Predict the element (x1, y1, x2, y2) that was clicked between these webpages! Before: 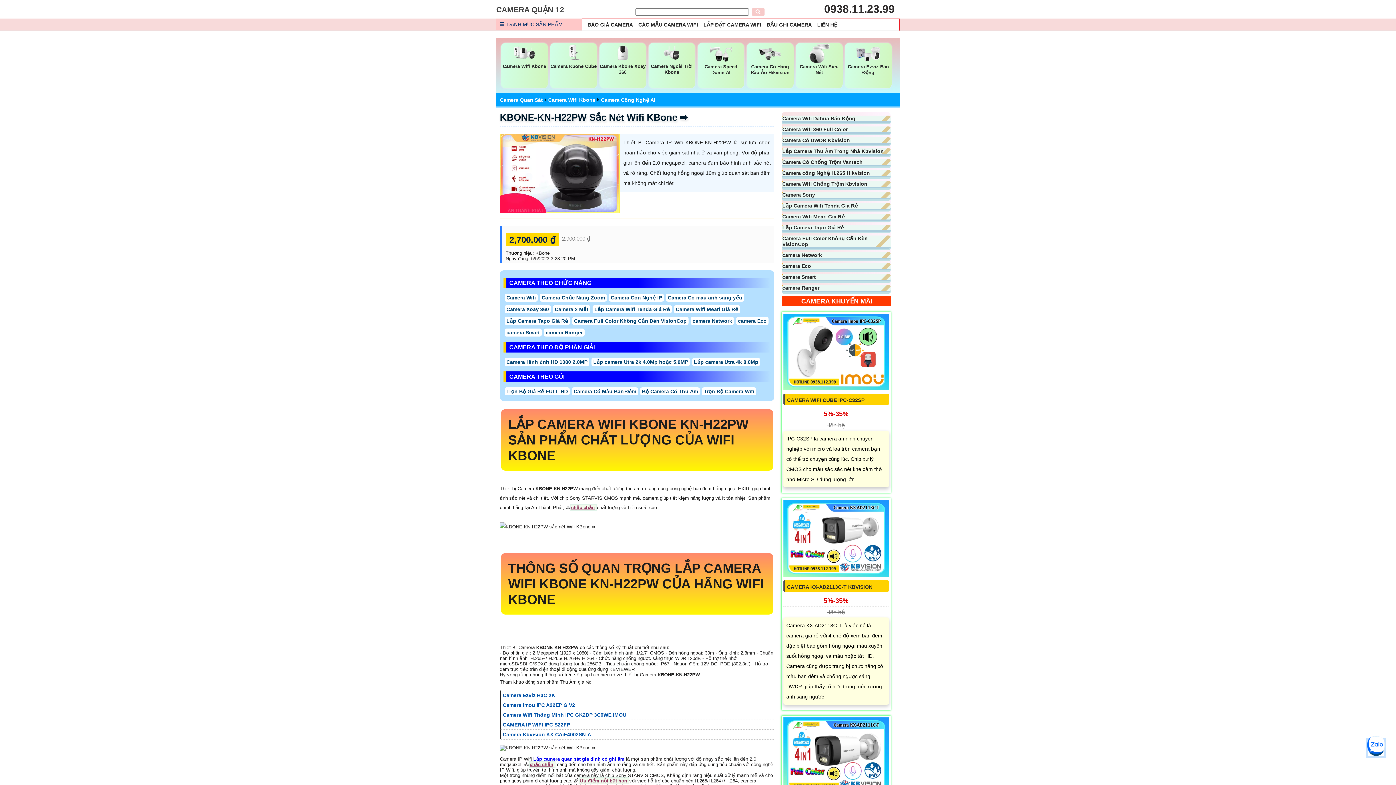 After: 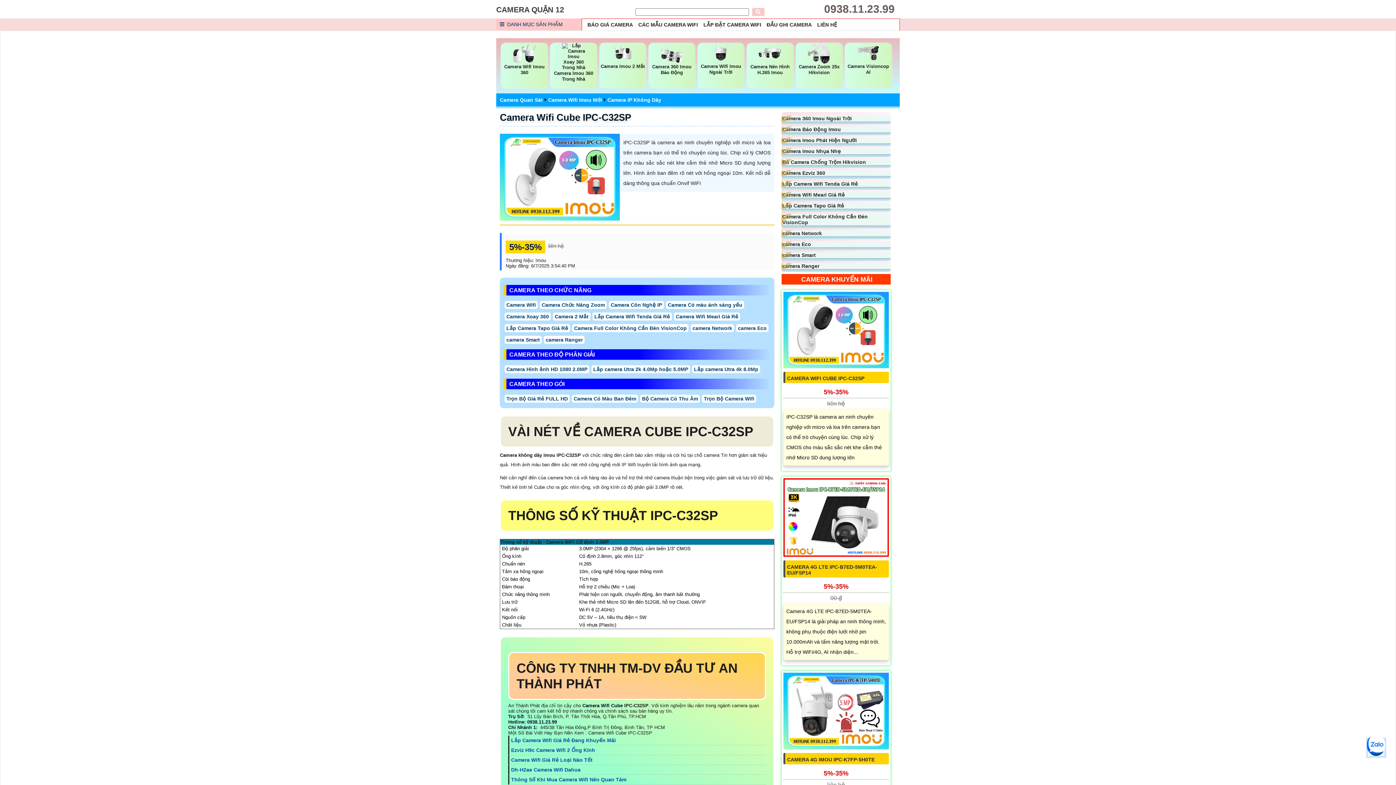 Action: label: CAMERA WIFI CUBE IPC-C32SP bbox: (787, 397, 864, 403)